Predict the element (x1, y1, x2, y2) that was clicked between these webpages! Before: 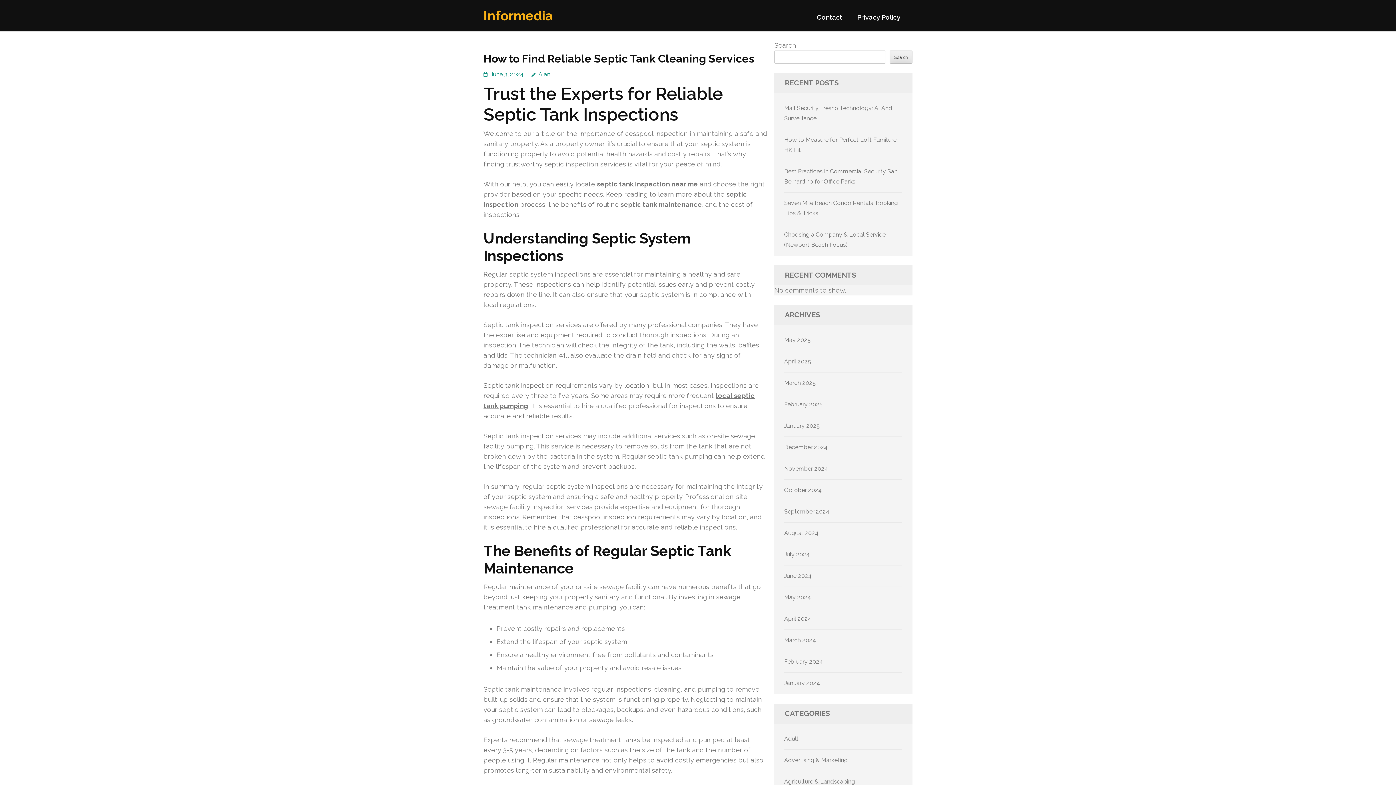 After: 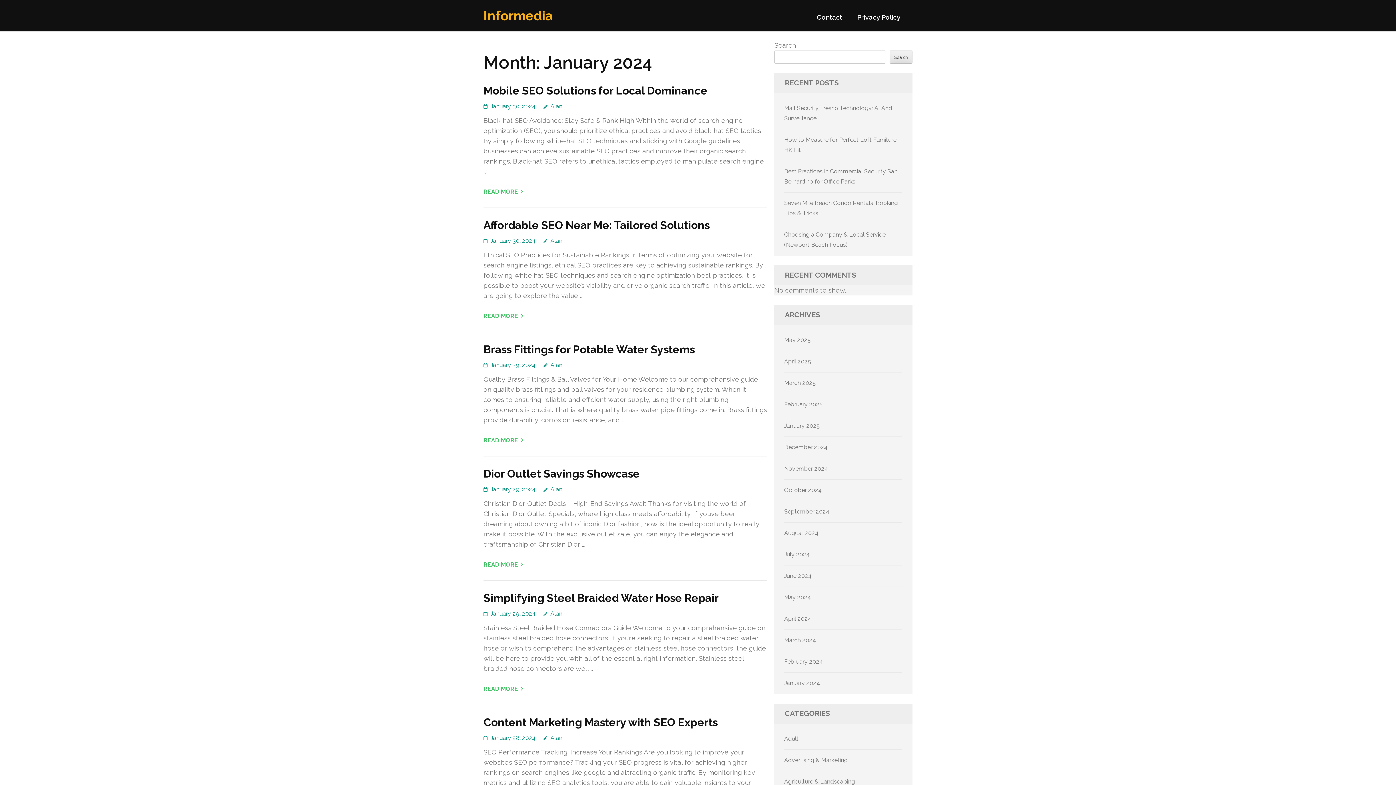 Action: label: January 2024 bbox: (784, 680, 820, 686)